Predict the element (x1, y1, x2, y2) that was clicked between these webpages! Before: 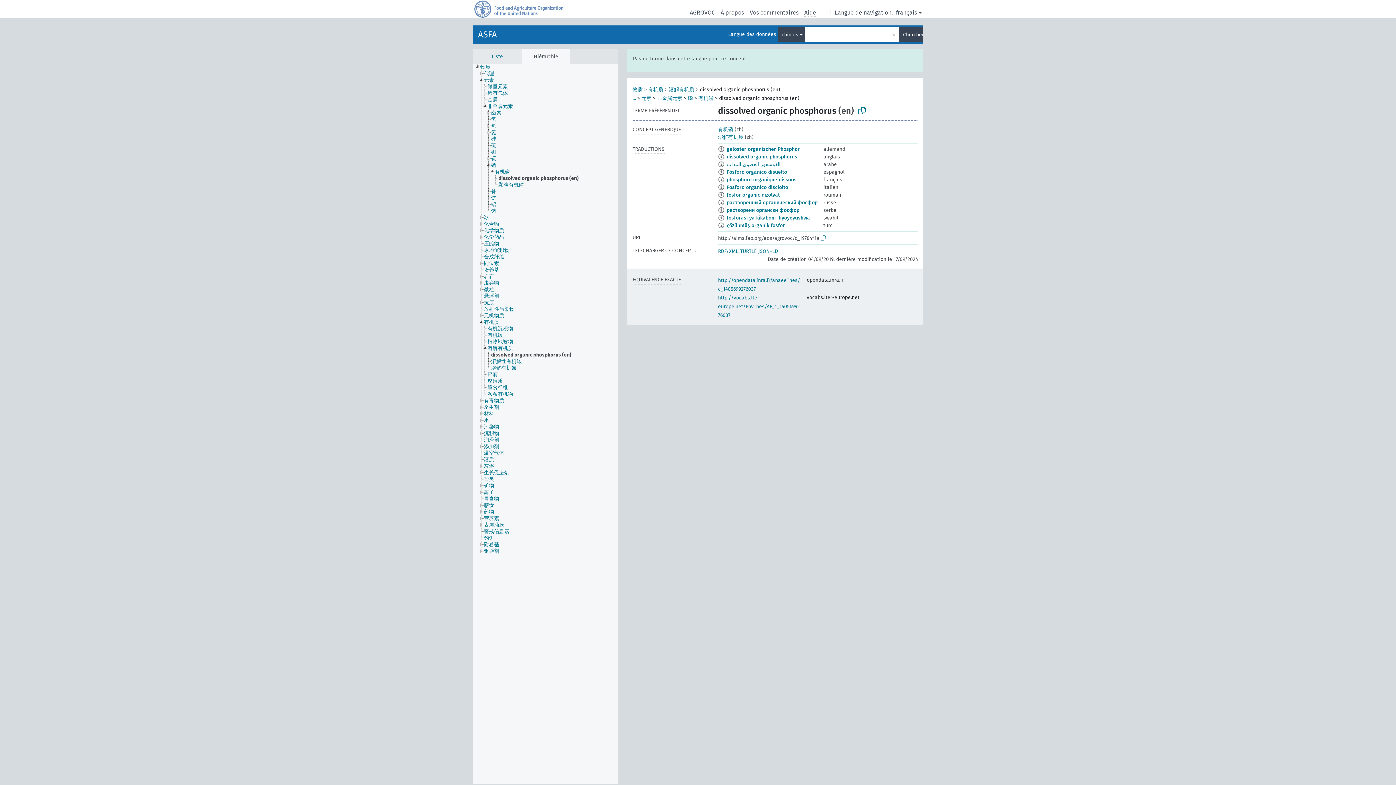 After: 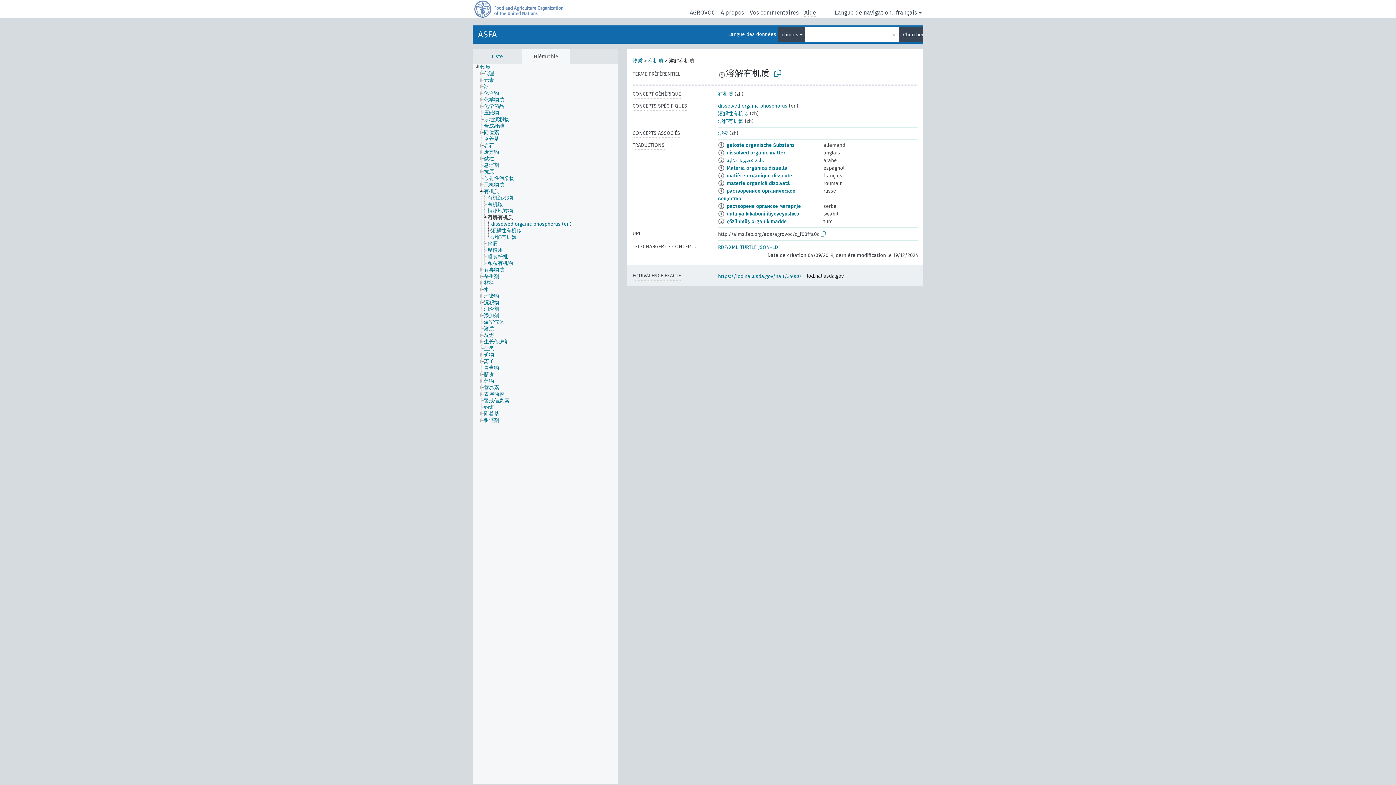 Action: bbox: (669, 86, 694, 92) label: 溶解有机质